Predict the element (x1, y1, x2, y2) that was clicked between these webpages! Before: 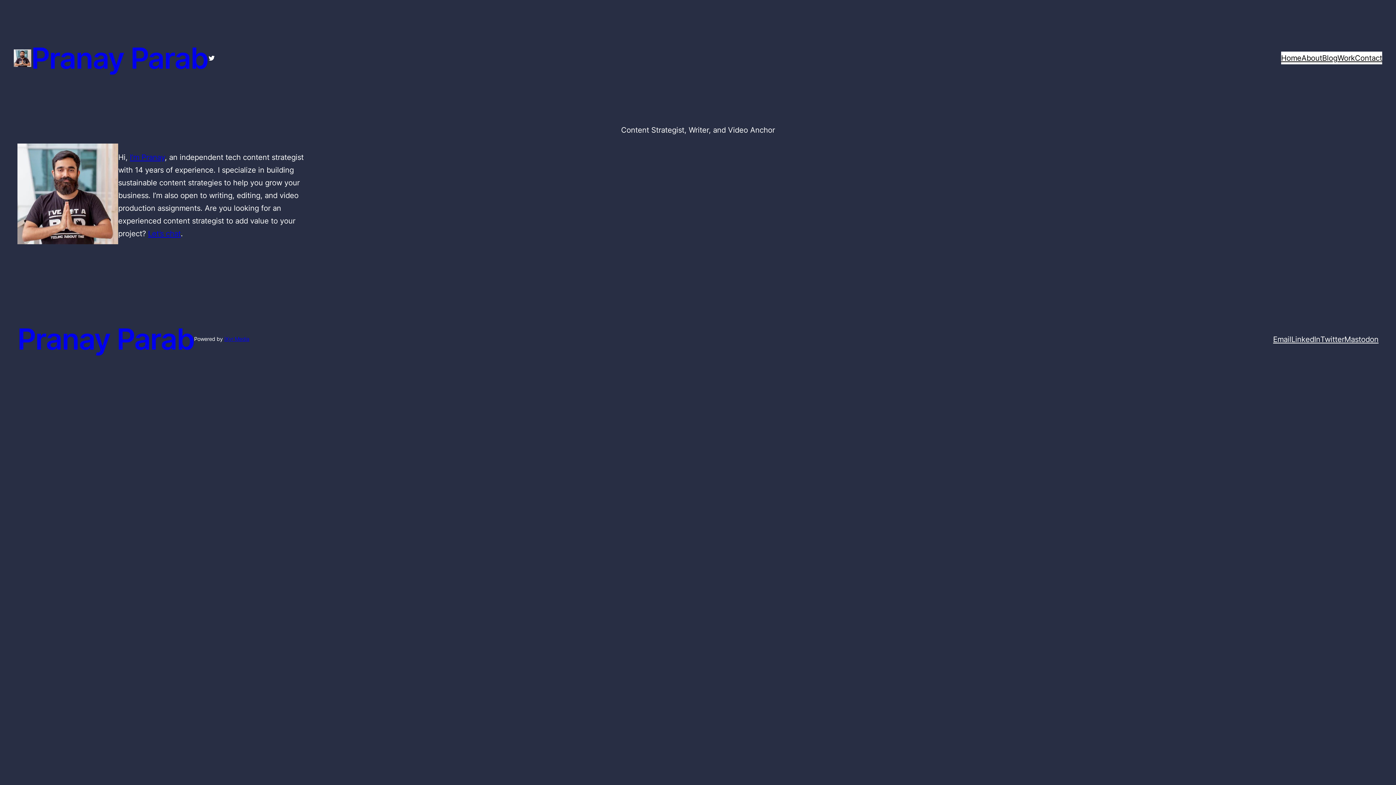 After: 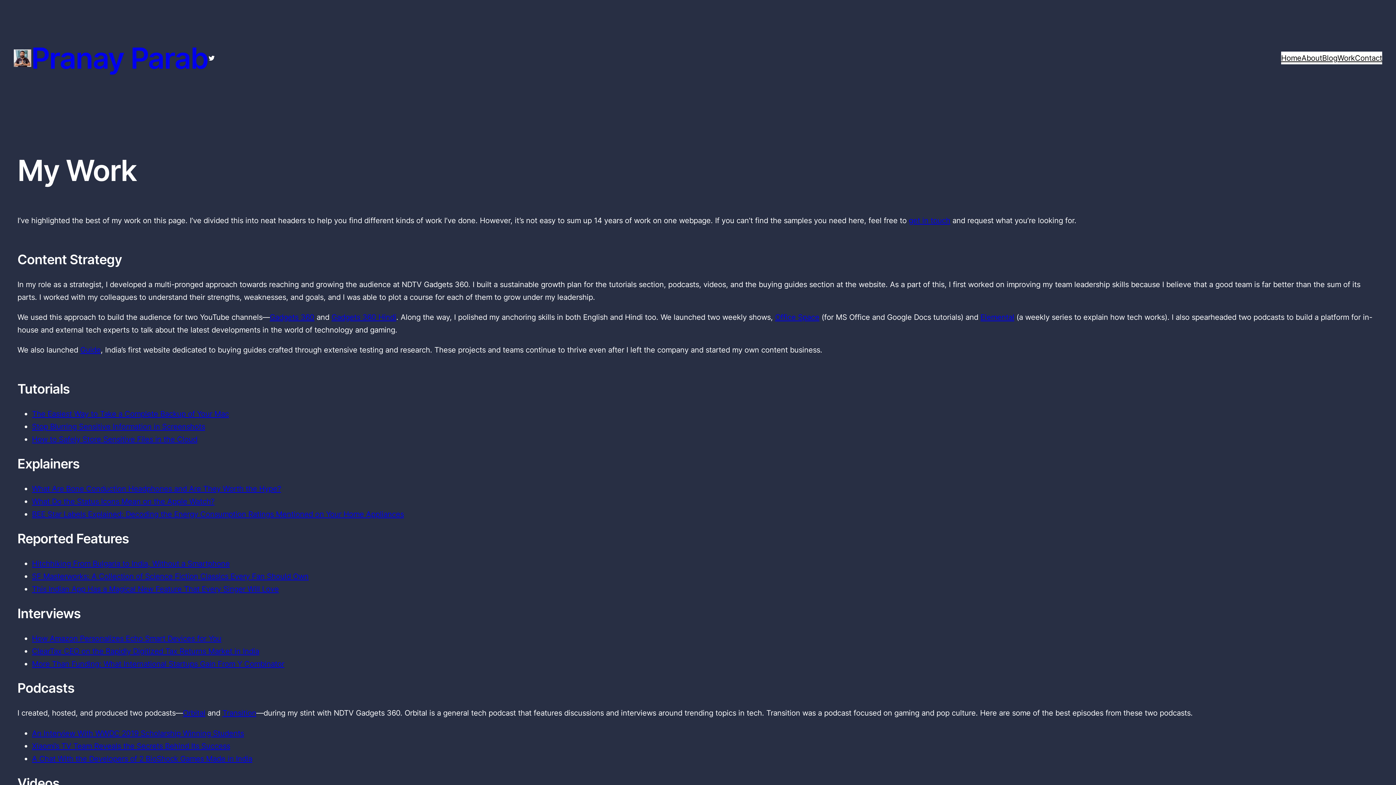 Action: label: Work bbox: (1337, 51, 1355, 64)